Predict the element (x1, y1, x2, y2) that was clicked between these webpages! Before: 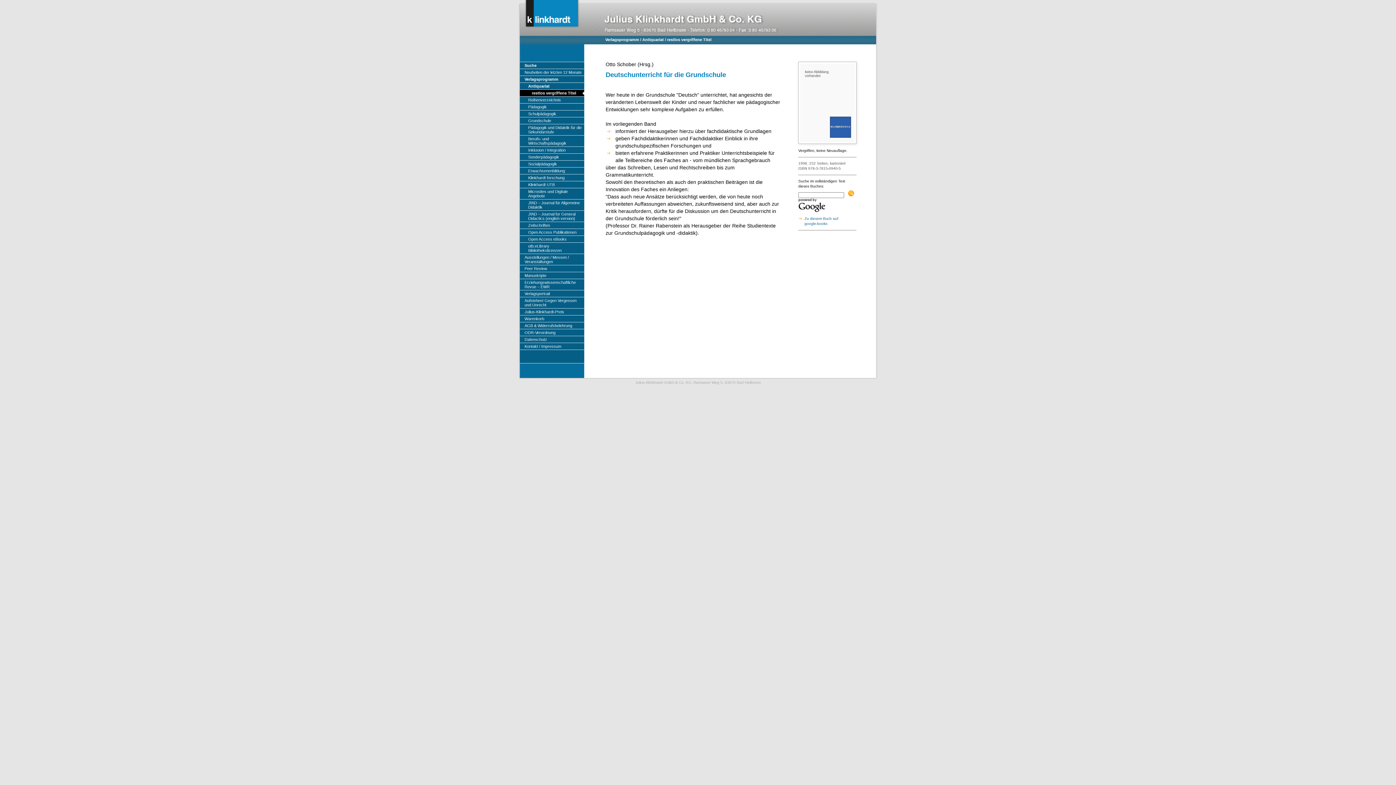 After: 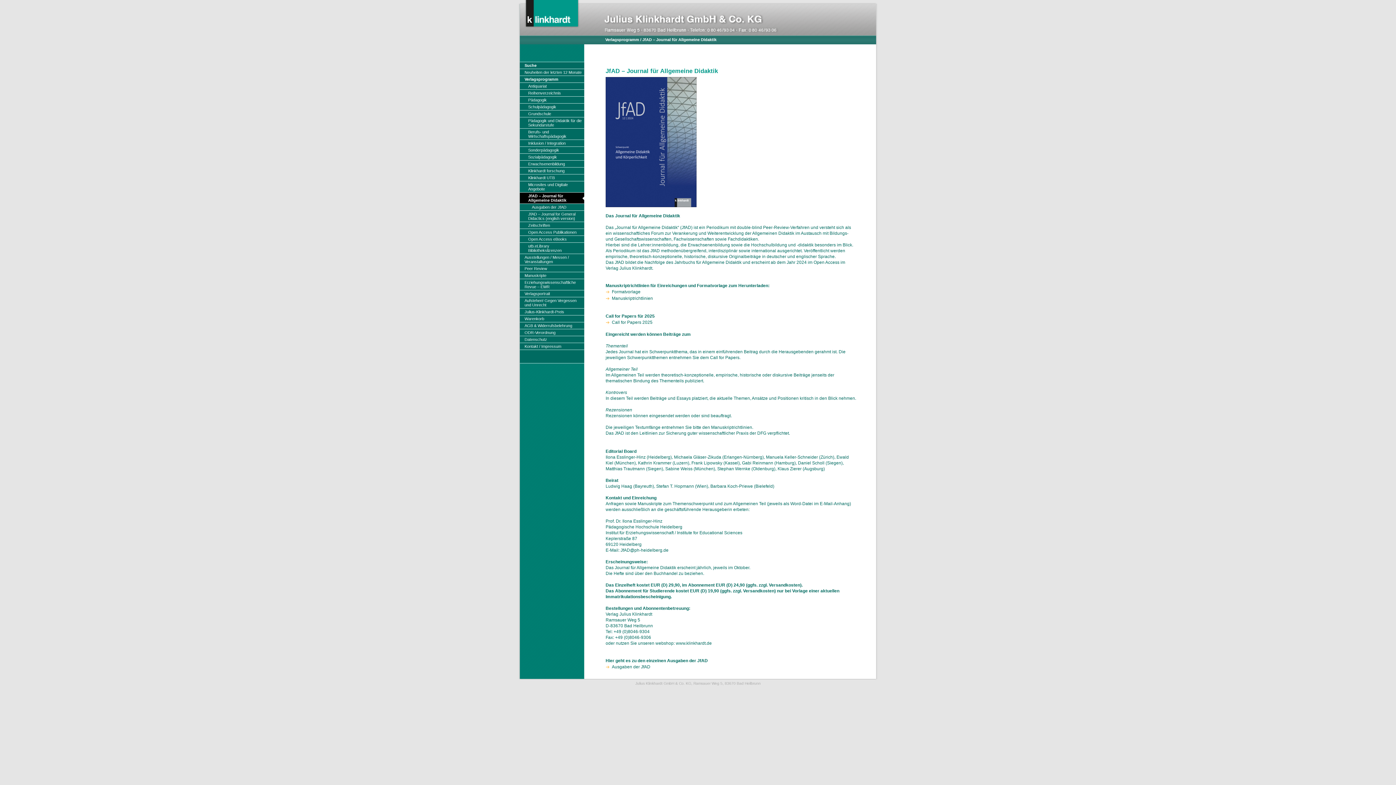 Action: label: JfAD – Journal für Allgemeine Didaktik bbox: (520, 199, 584, 210)